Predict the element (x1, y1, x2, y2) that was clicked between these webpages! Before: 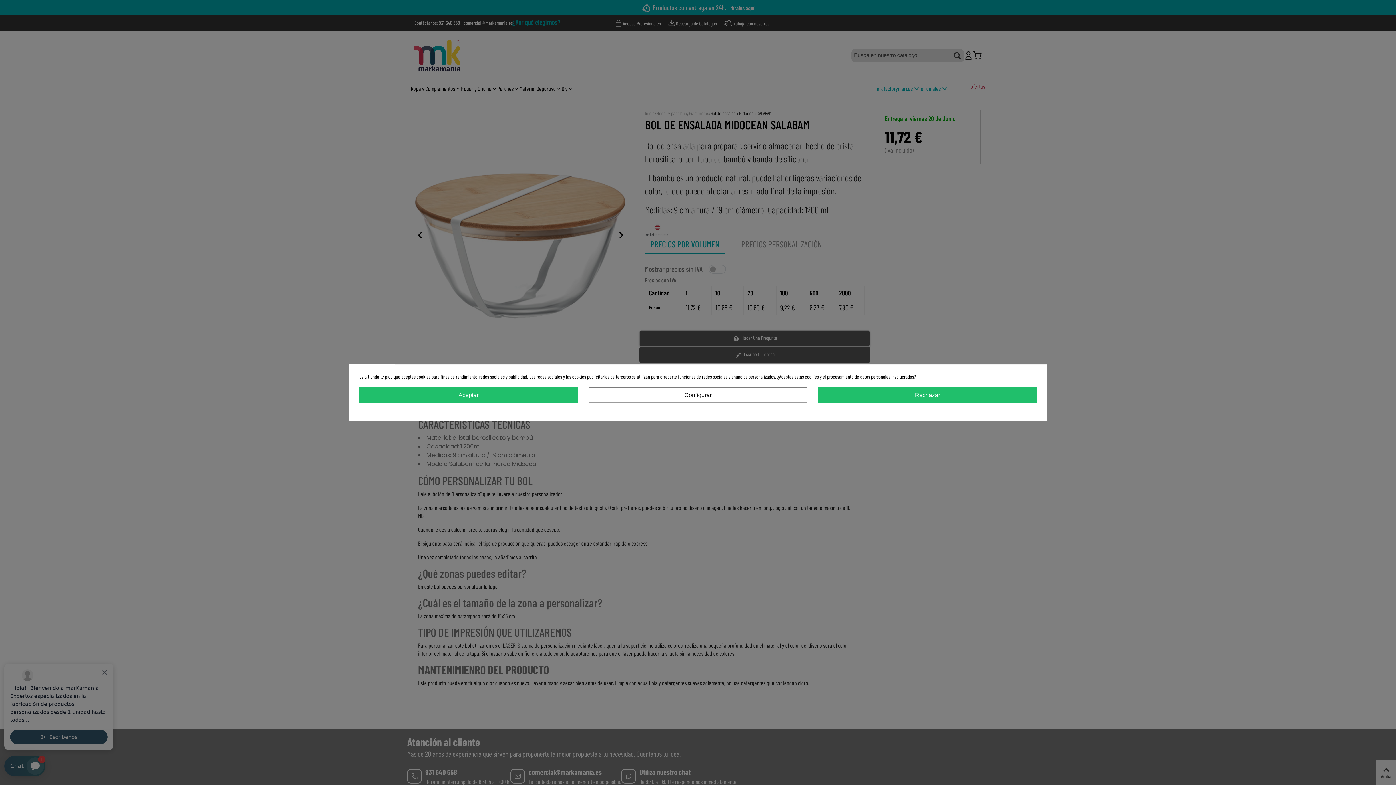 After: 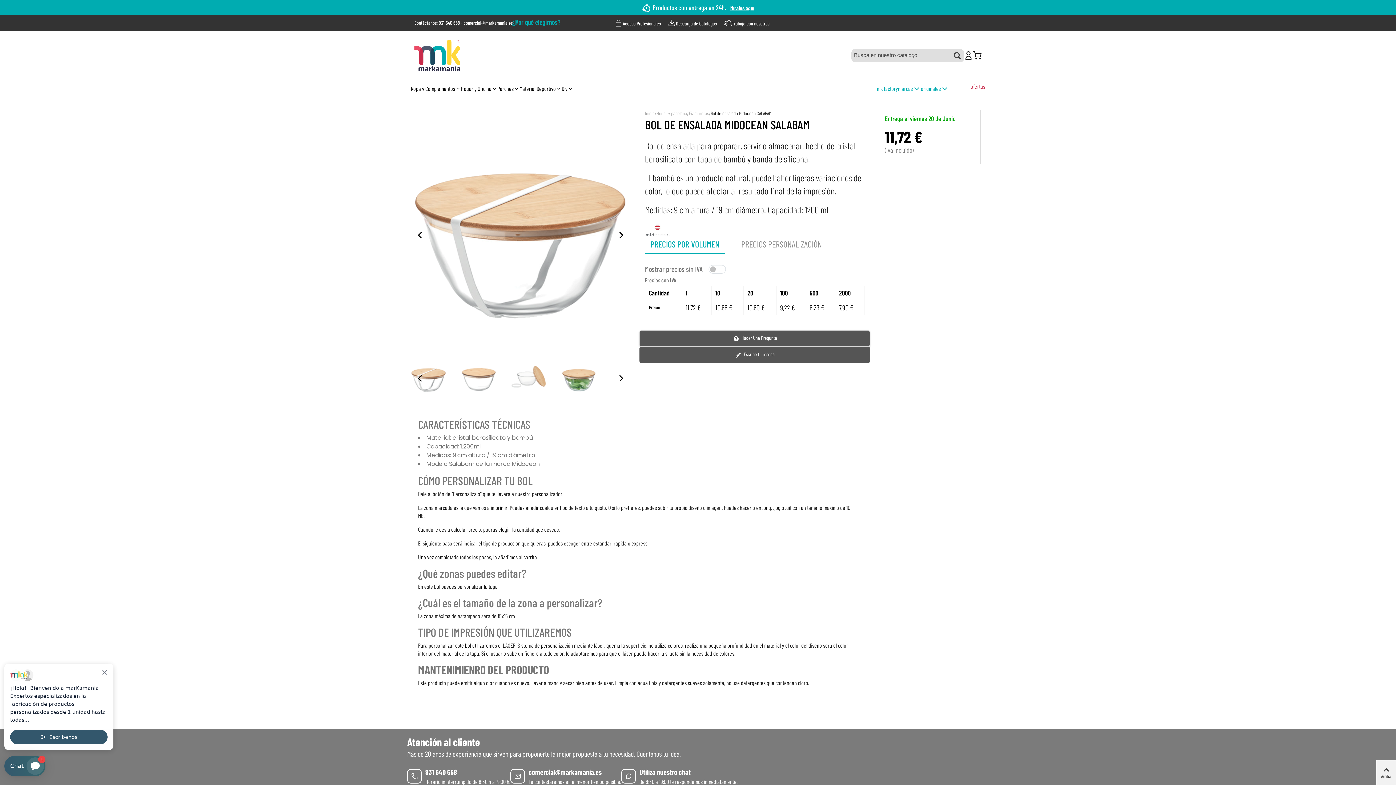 Action: label: Aceptar bbox: (359, 387, 577, 403)